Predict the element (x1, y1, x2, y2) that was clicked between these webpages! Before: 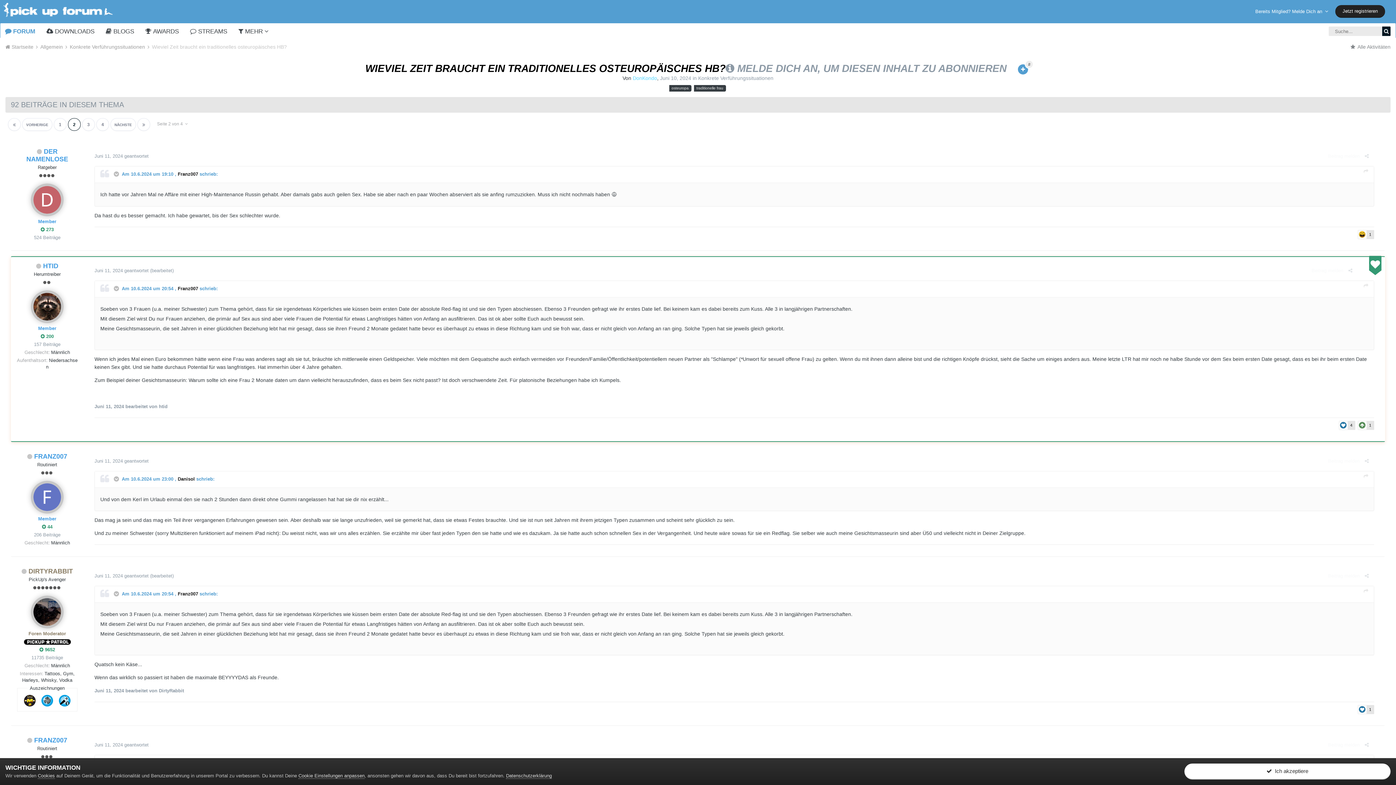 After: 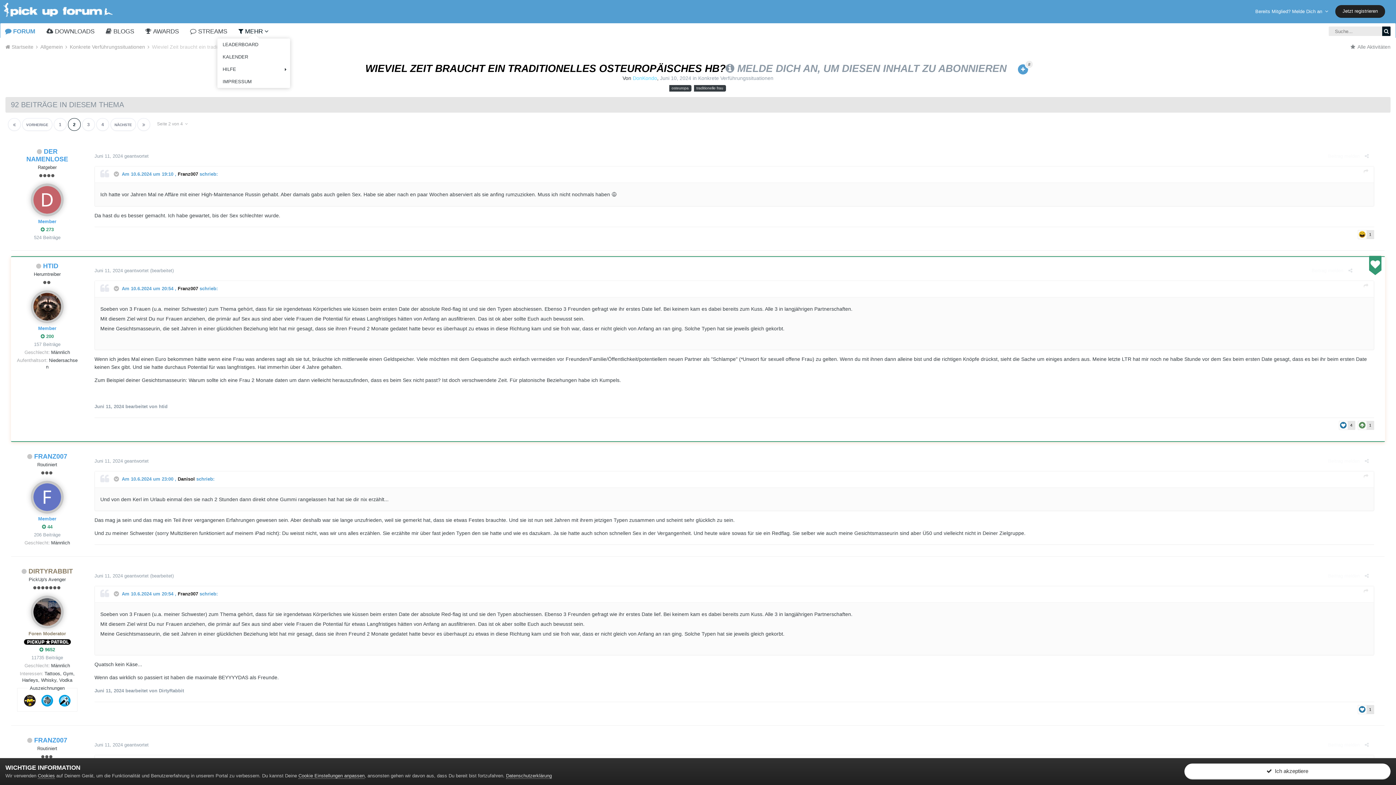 Action: bbox: (233, 25, 273, 37) label:  MEHR 